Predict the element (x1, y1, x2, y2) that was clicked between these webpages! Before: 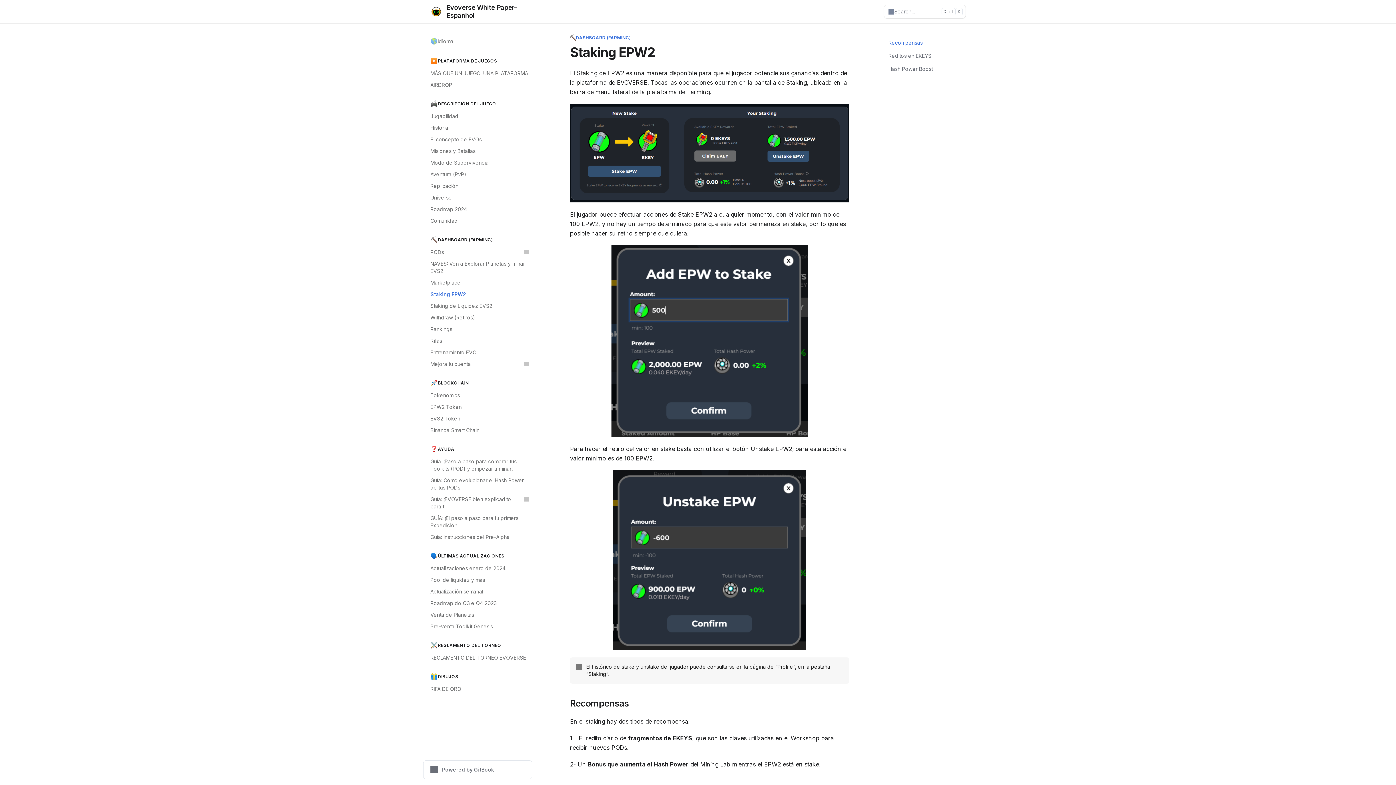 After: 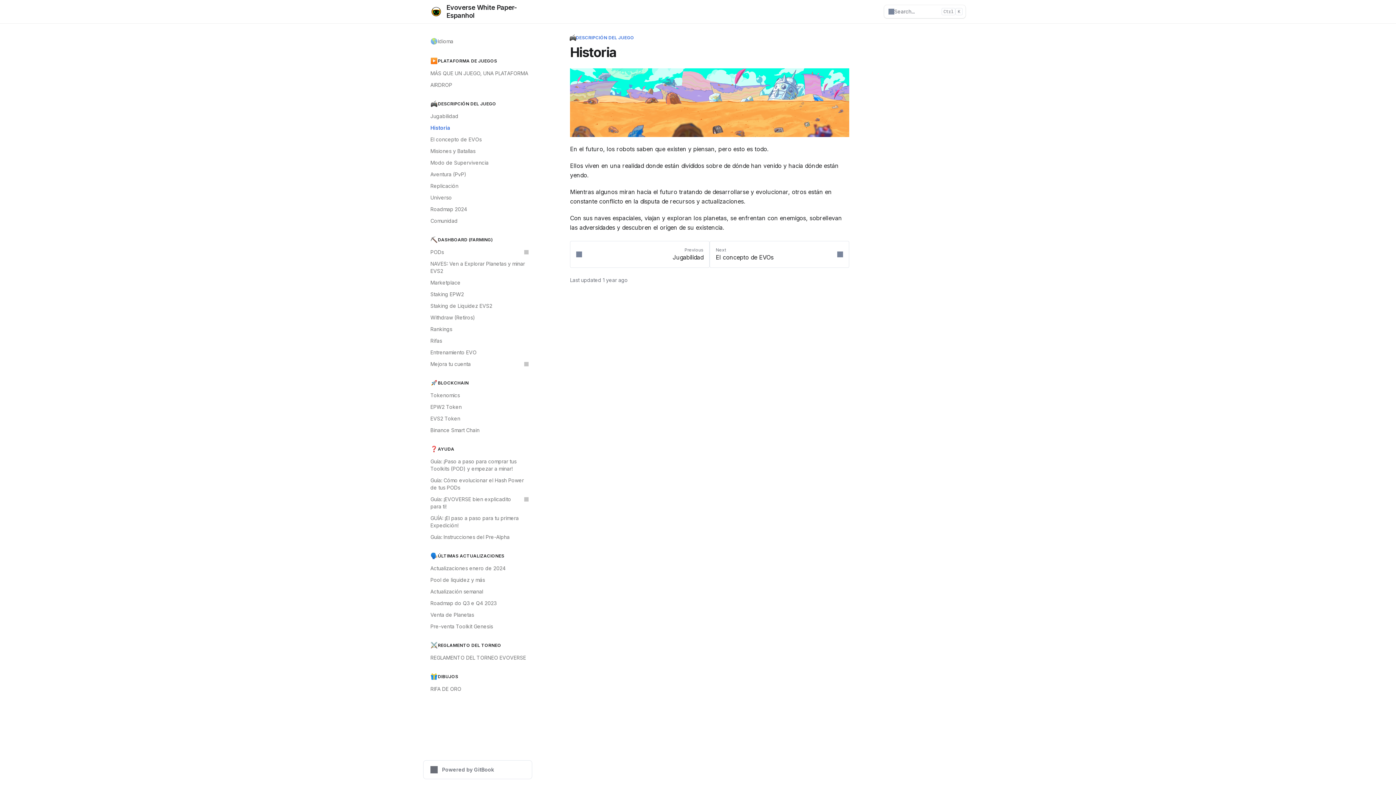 Action: bbox: (426, 122, 532, 133) label: Historia